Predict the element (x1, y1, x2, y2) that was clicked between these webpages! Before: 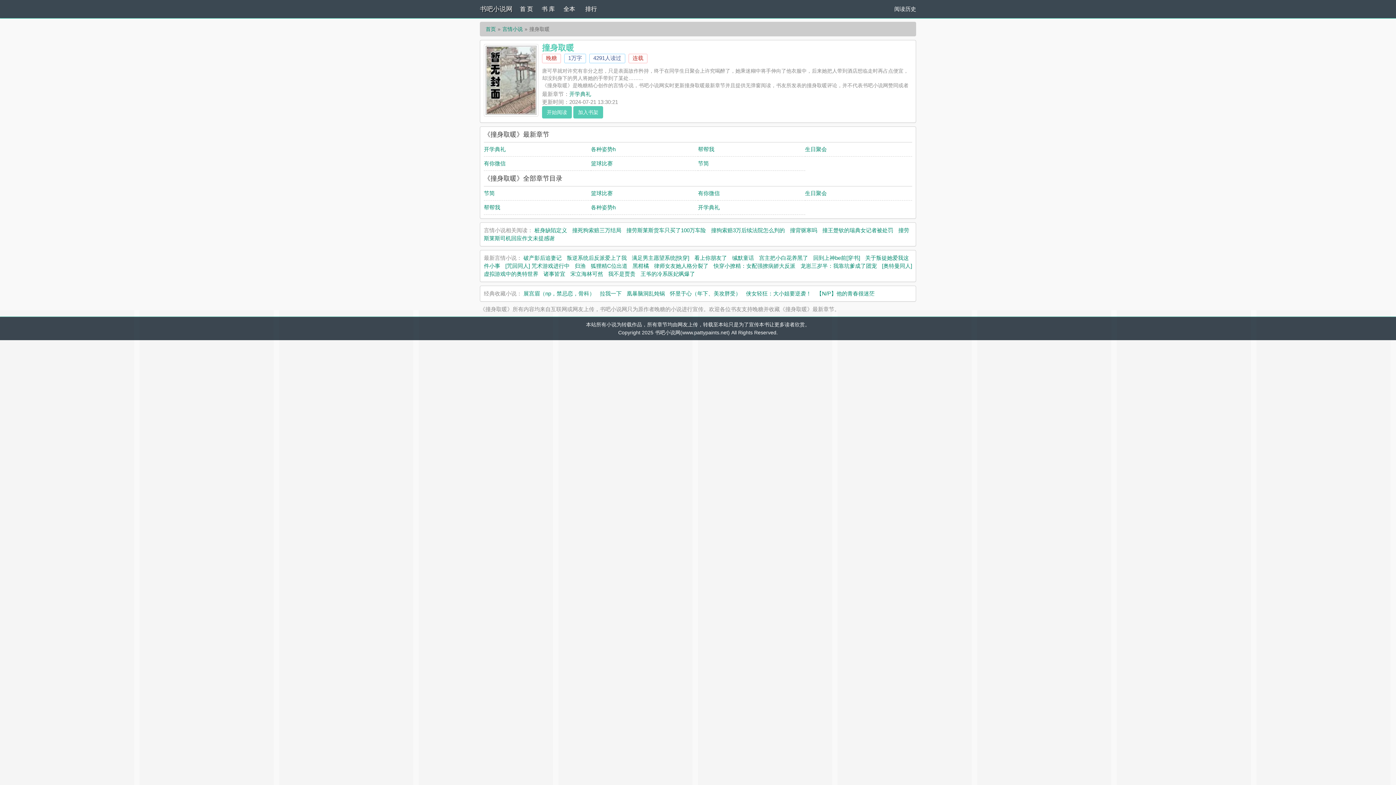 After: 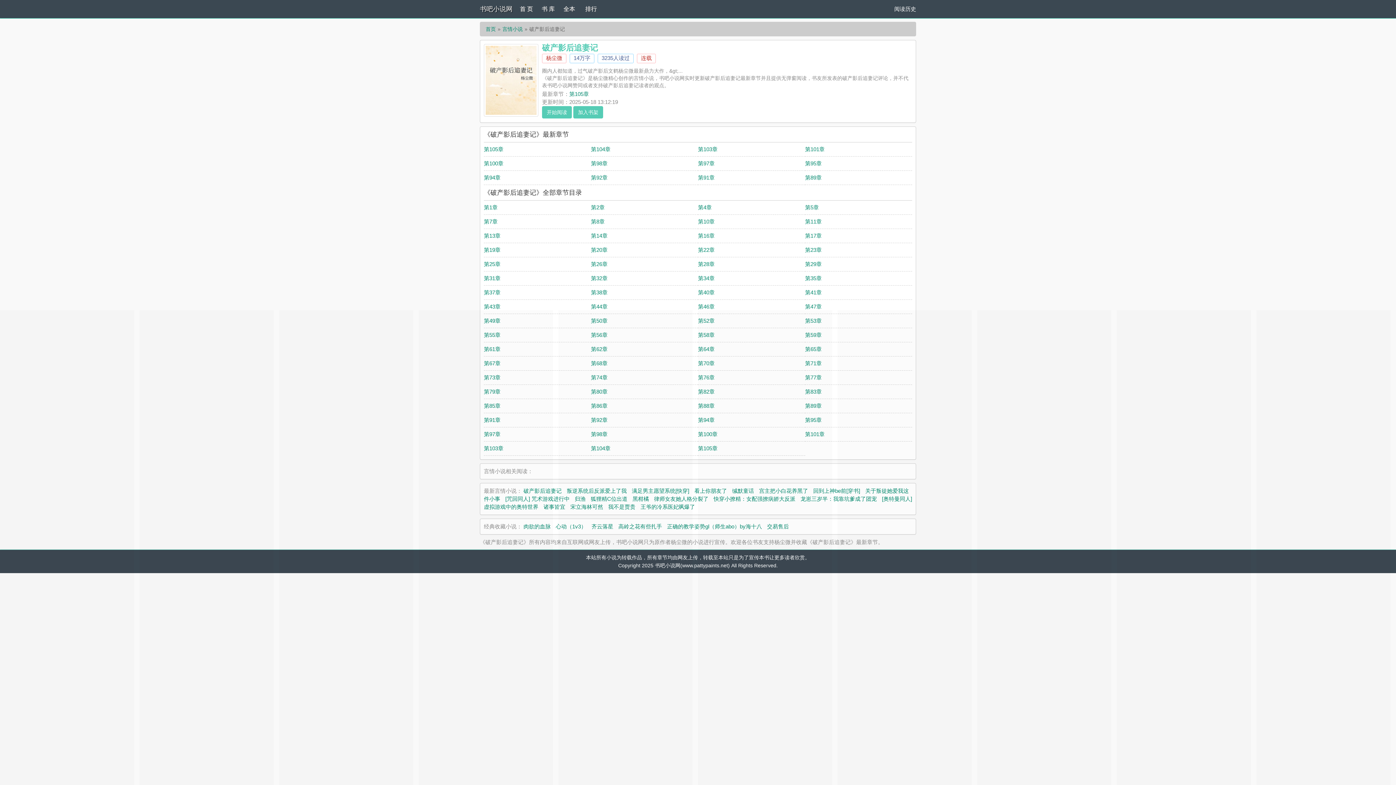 Action: label: 破产影后追妻记 bbox: (523, 254, 561, 261)